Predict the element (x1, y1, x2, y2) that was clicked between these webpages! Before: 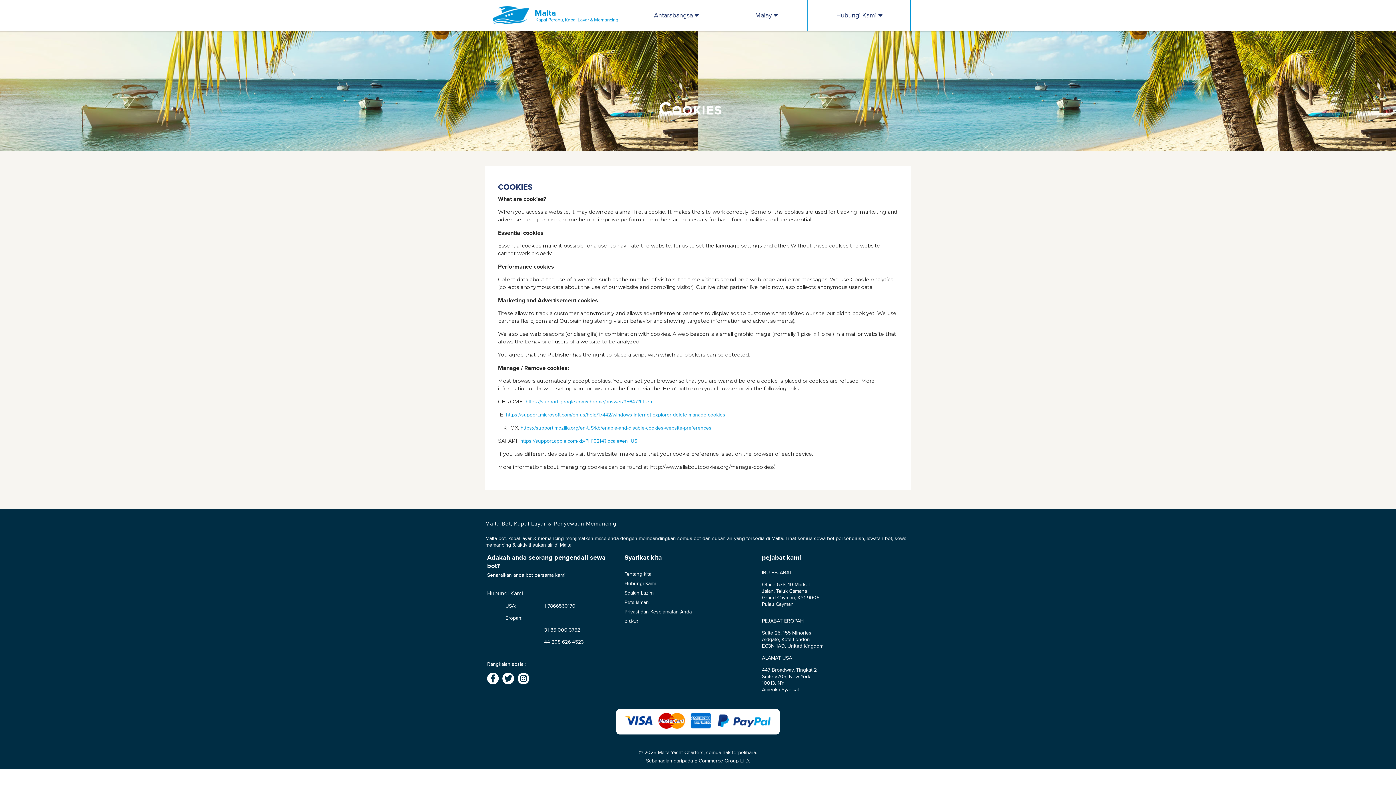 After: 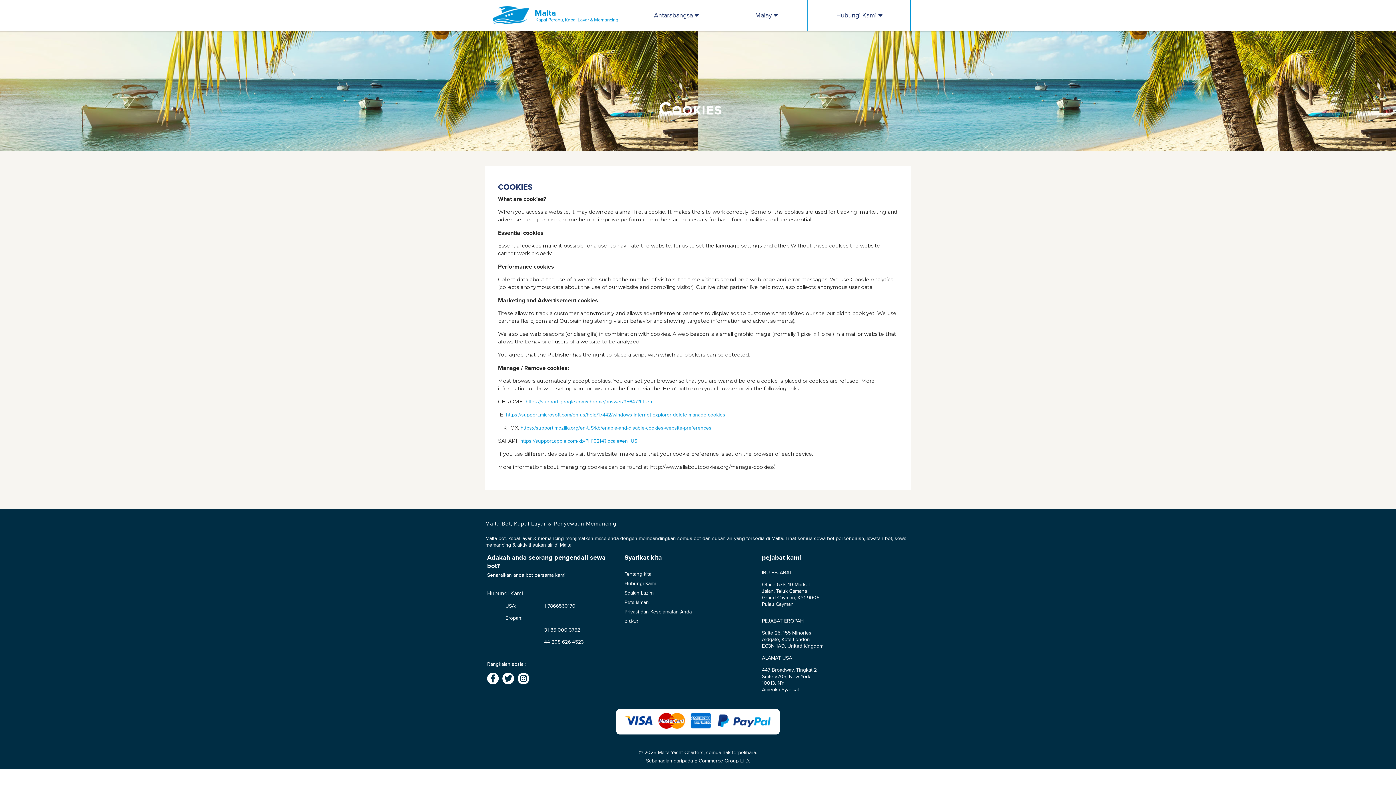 Action: bbox: (624, 617, 638, 625) label: biskut